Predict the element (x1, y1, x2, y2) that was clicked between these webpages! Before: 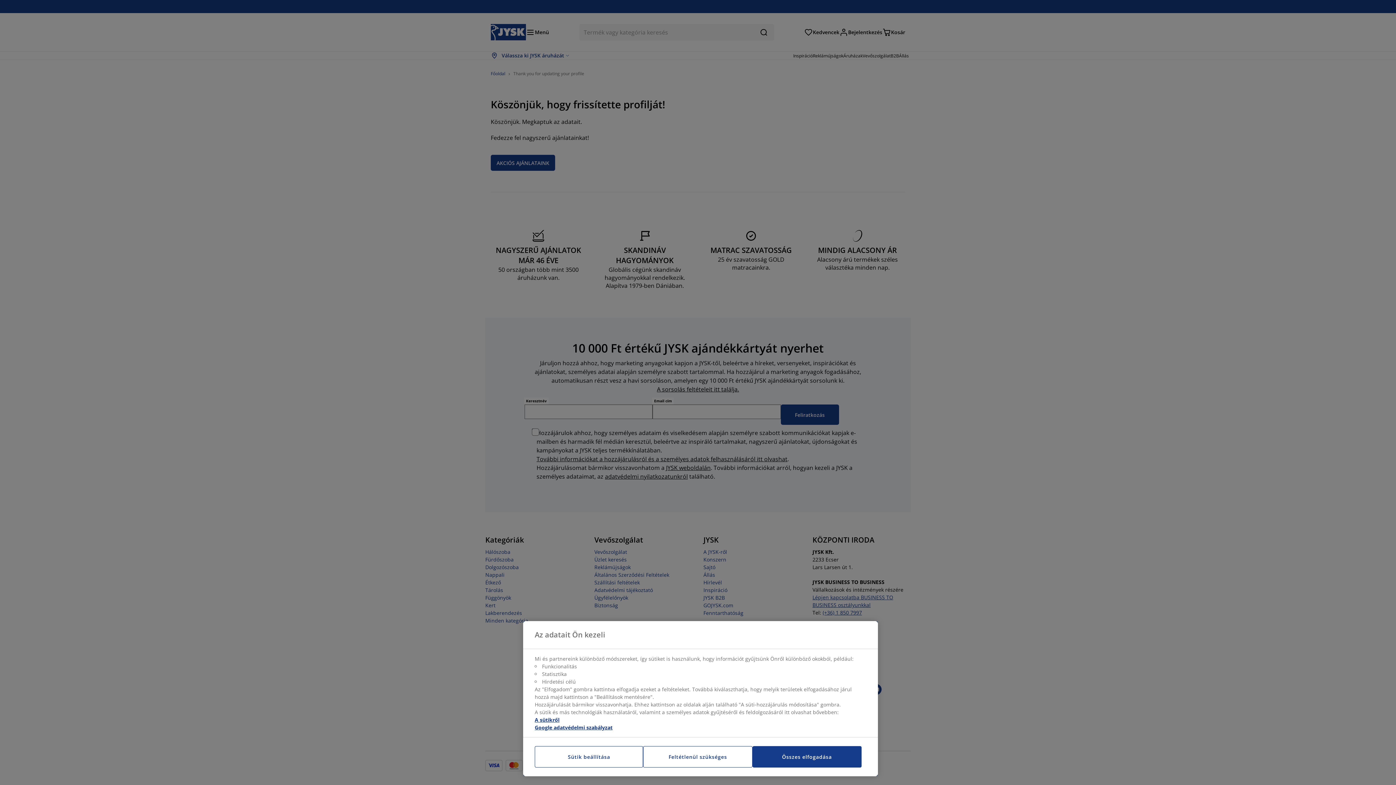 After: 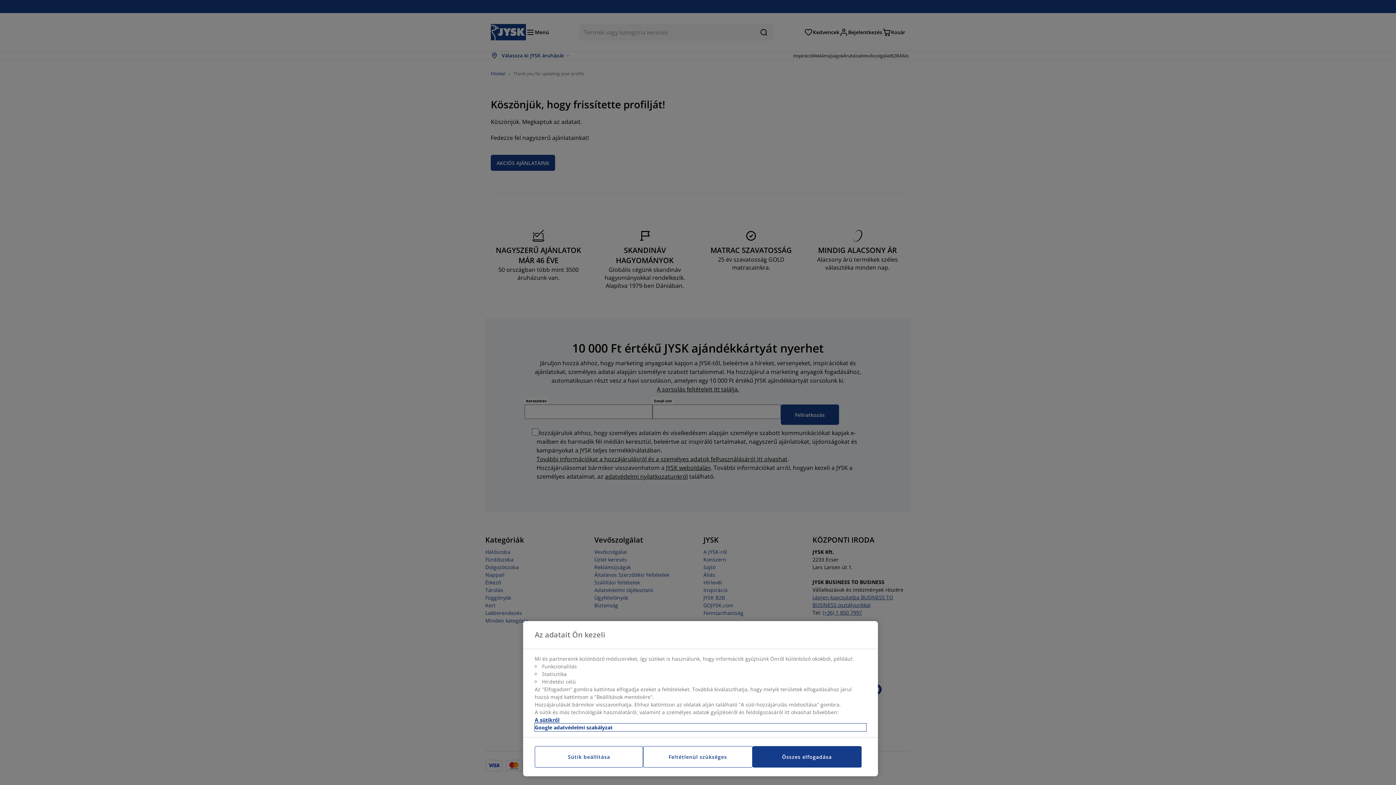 Action: label: Jogi információk, új ablakban nyílik meg bbox: (534, 724, 866, 731)